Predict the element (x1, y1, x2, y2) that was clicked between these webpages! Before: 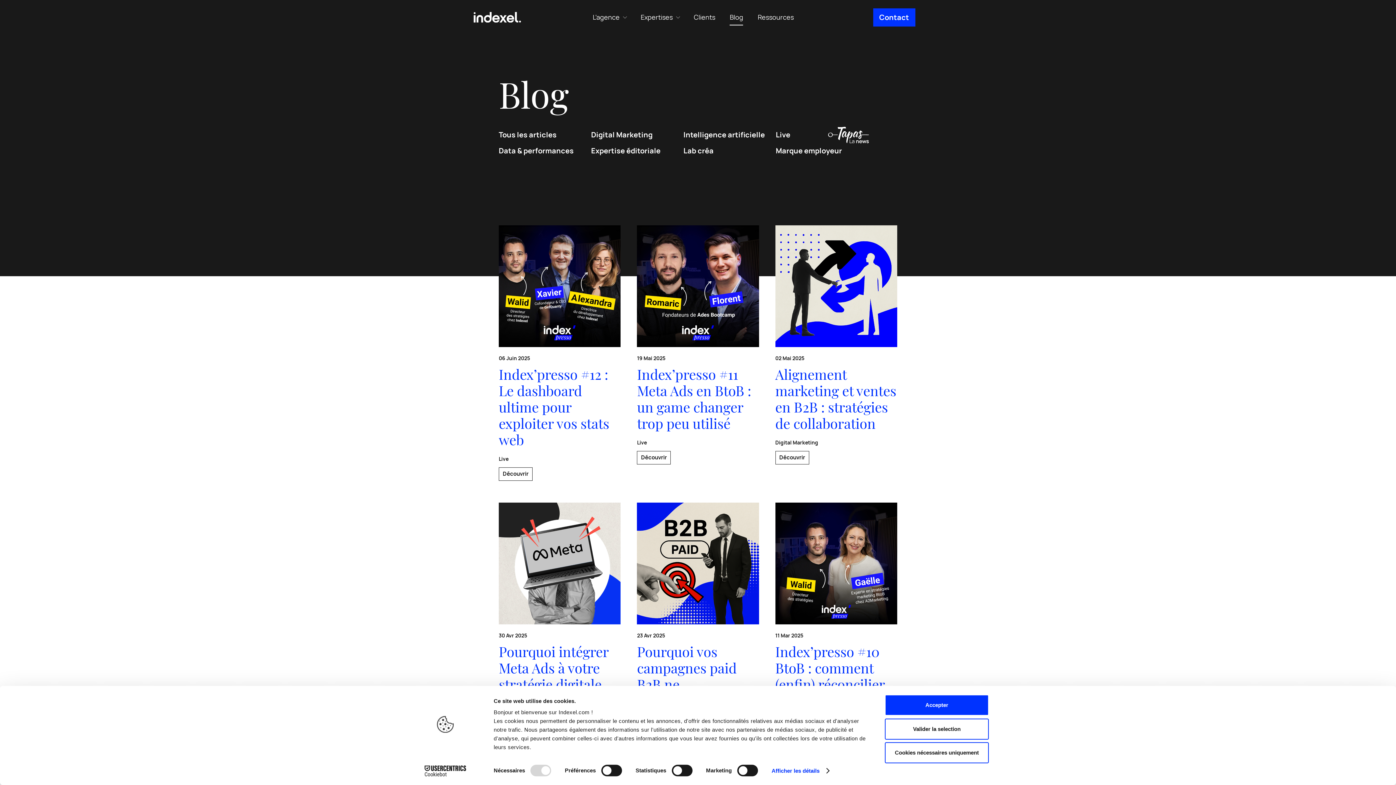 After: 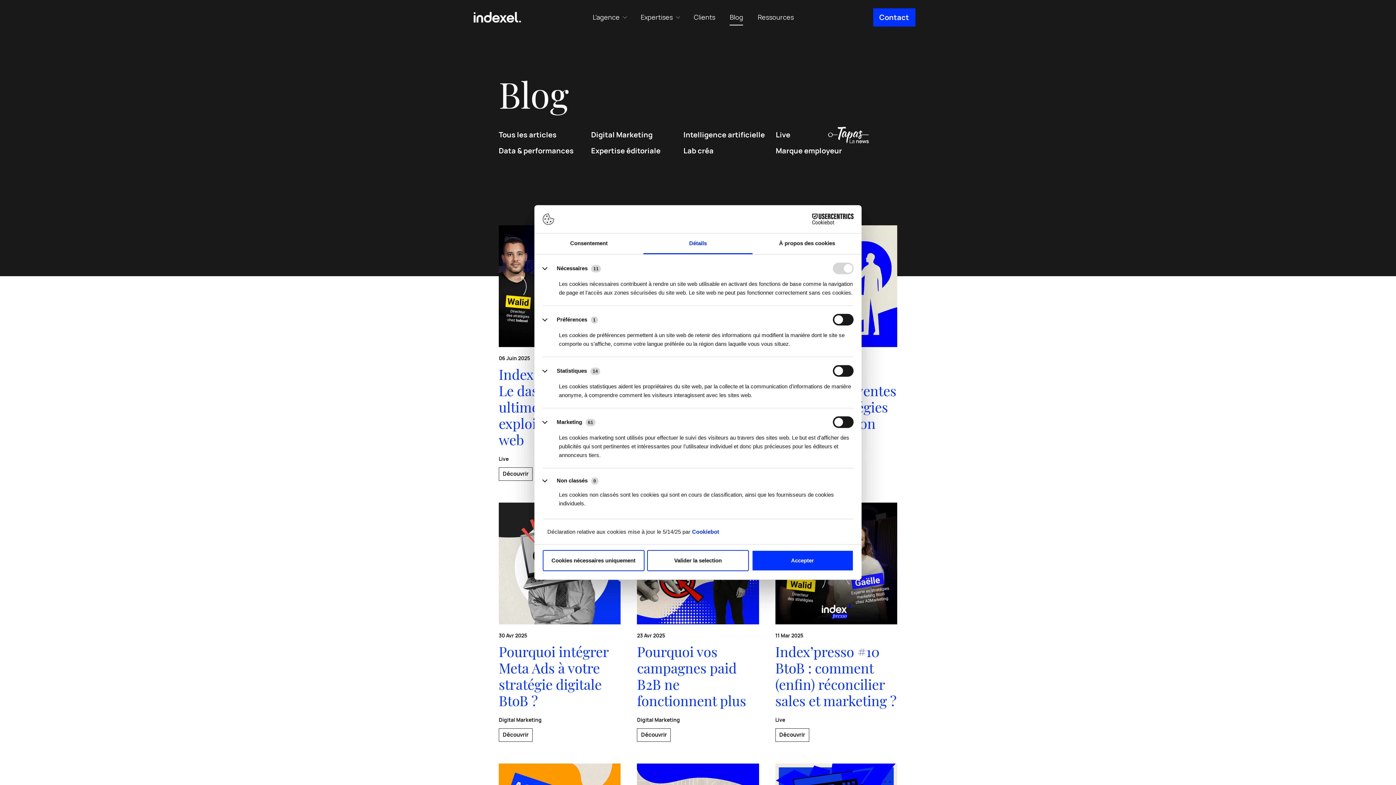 Action: bbox: (771, 765, 829, 776) label: Afficher les détails